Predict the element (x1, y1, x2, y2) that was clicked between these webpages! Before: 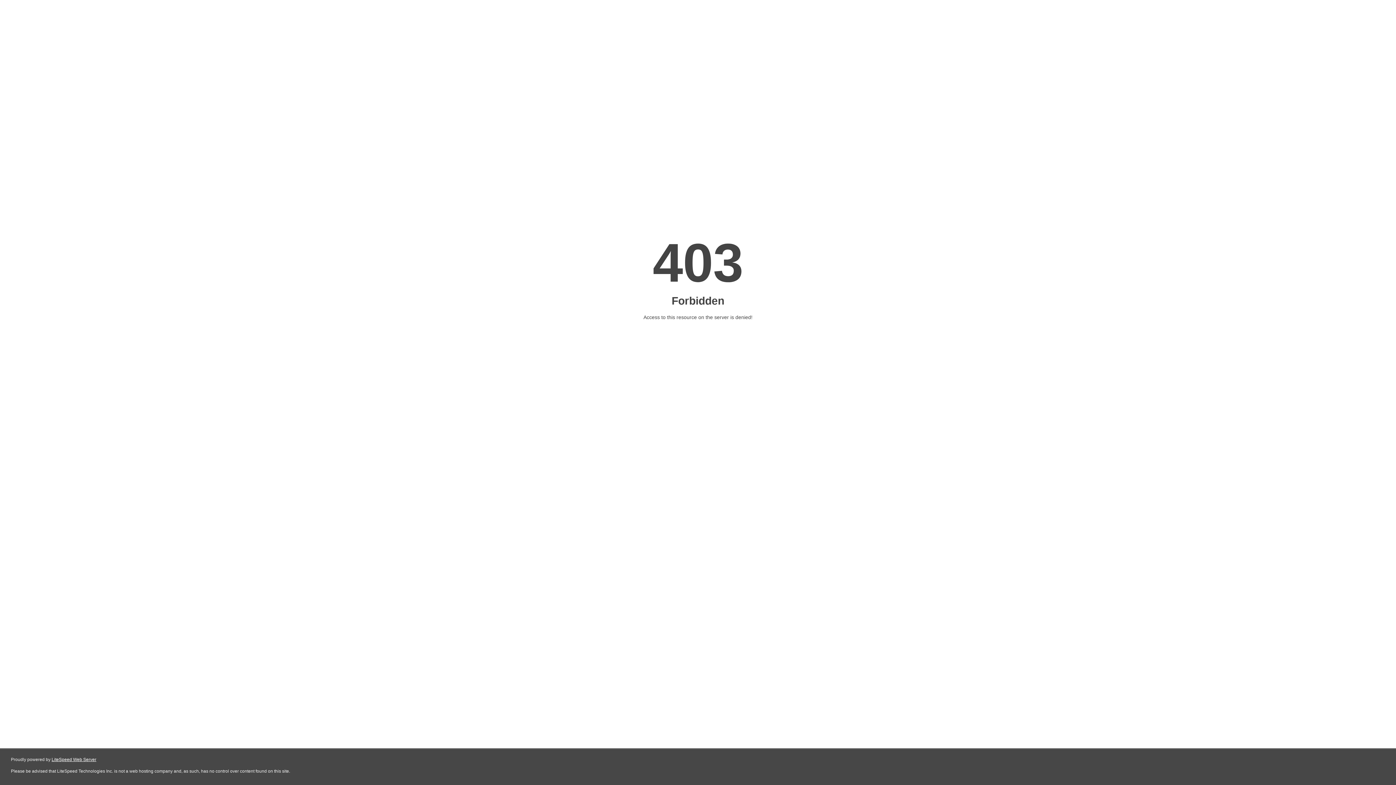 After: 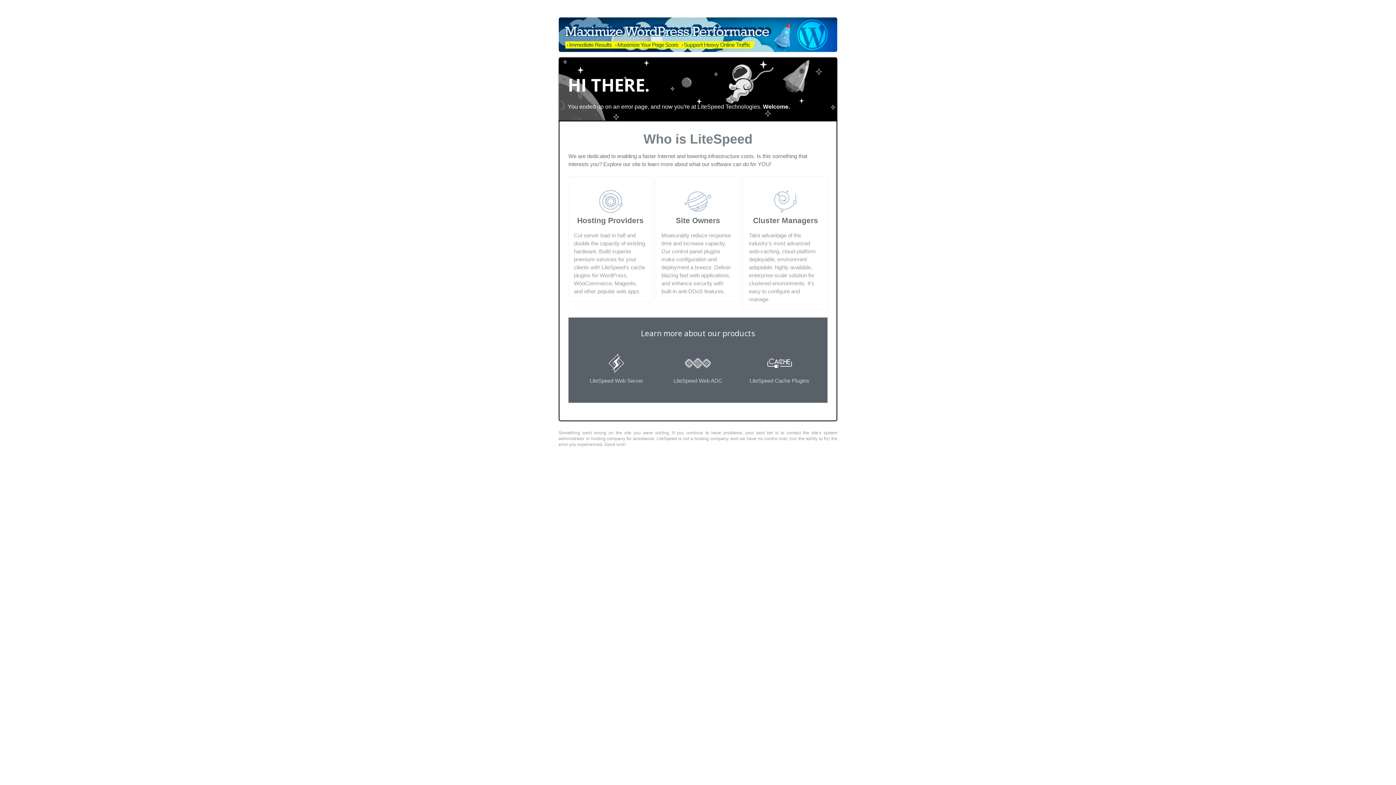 Action: label: LiteSpeed Web Server bbox: (51, 757, 96, 762)